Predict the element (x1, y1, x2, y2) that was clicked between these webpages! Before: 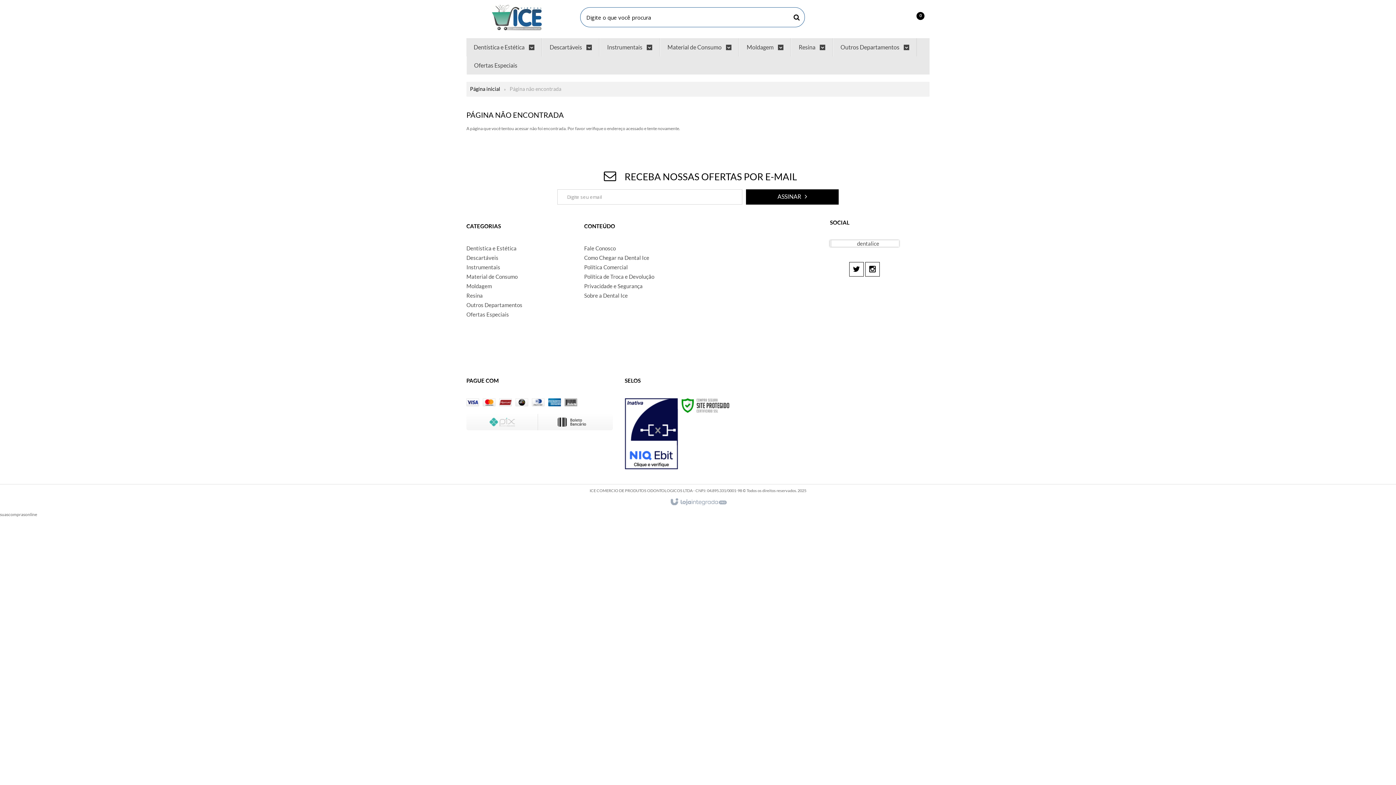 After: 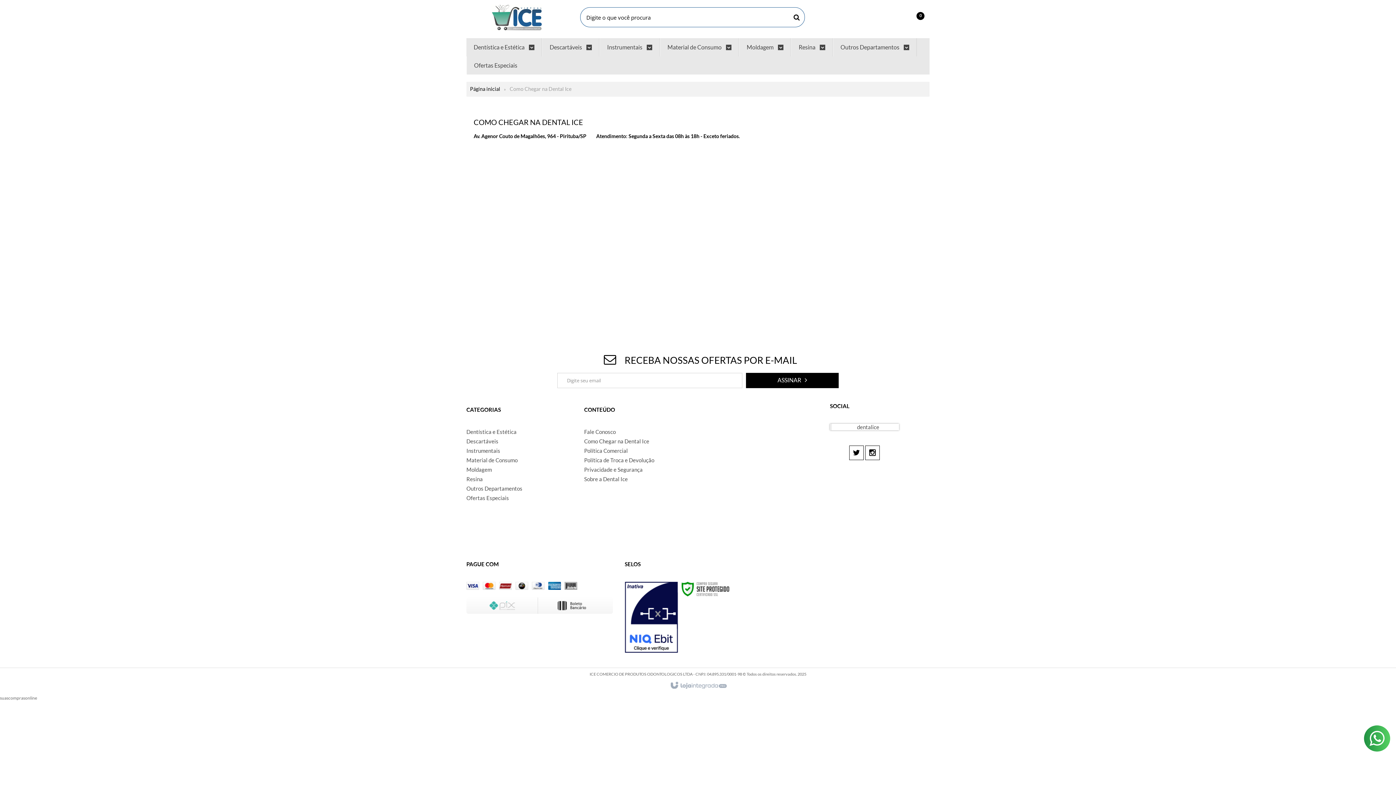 Action: label: Como Chegar na Dental Ice bbox: (584, 254, 649, 261)